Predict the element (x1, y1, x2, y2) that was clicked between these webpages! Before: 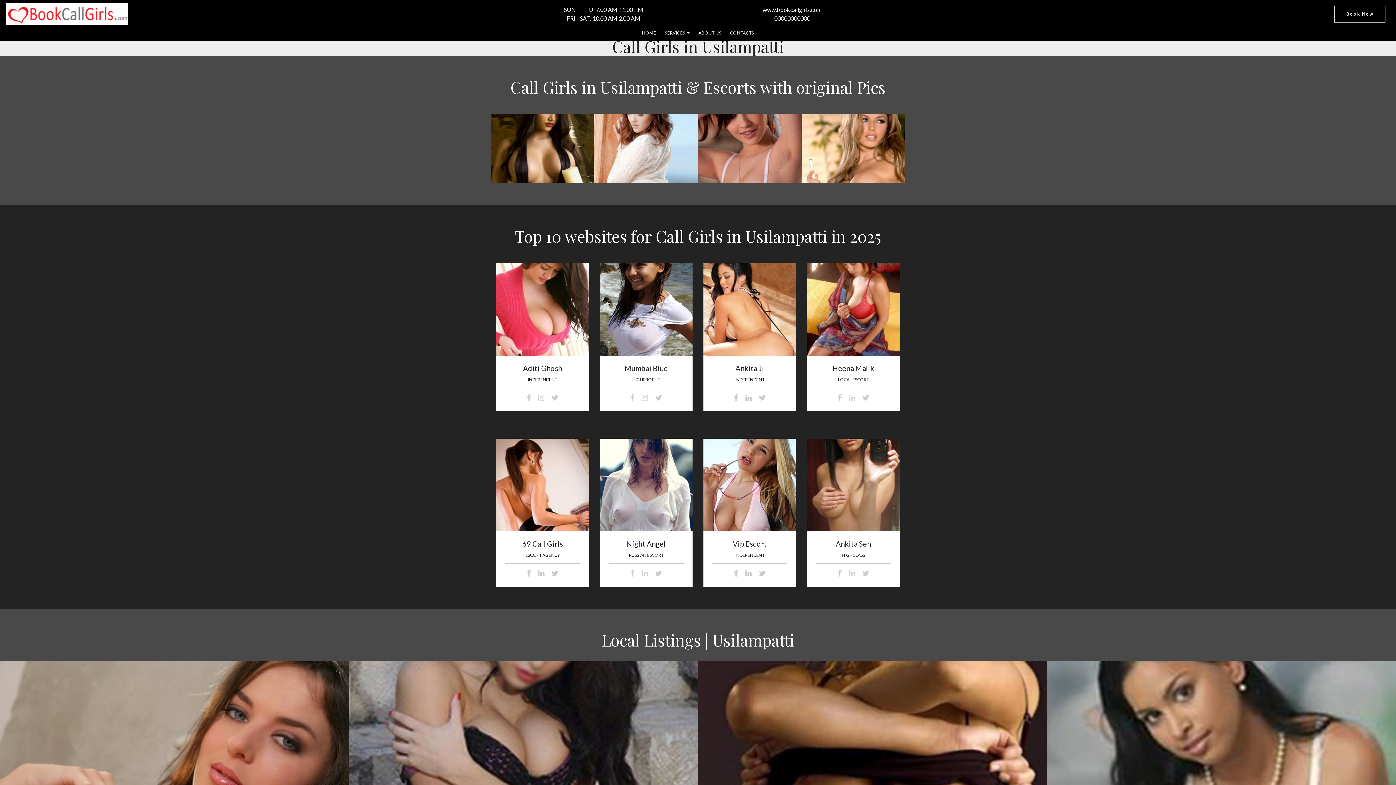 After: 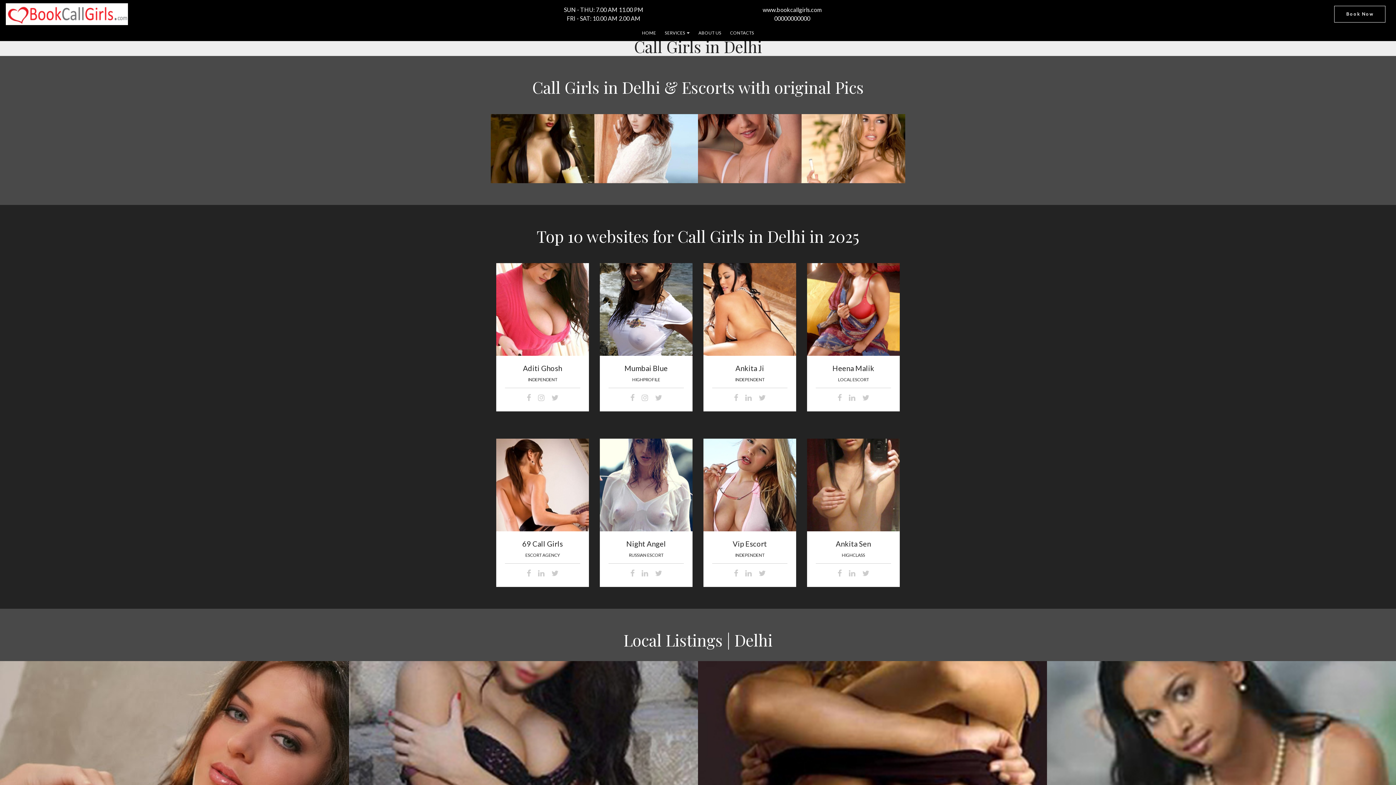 Action: bbox: (5, 3, 128, 24)